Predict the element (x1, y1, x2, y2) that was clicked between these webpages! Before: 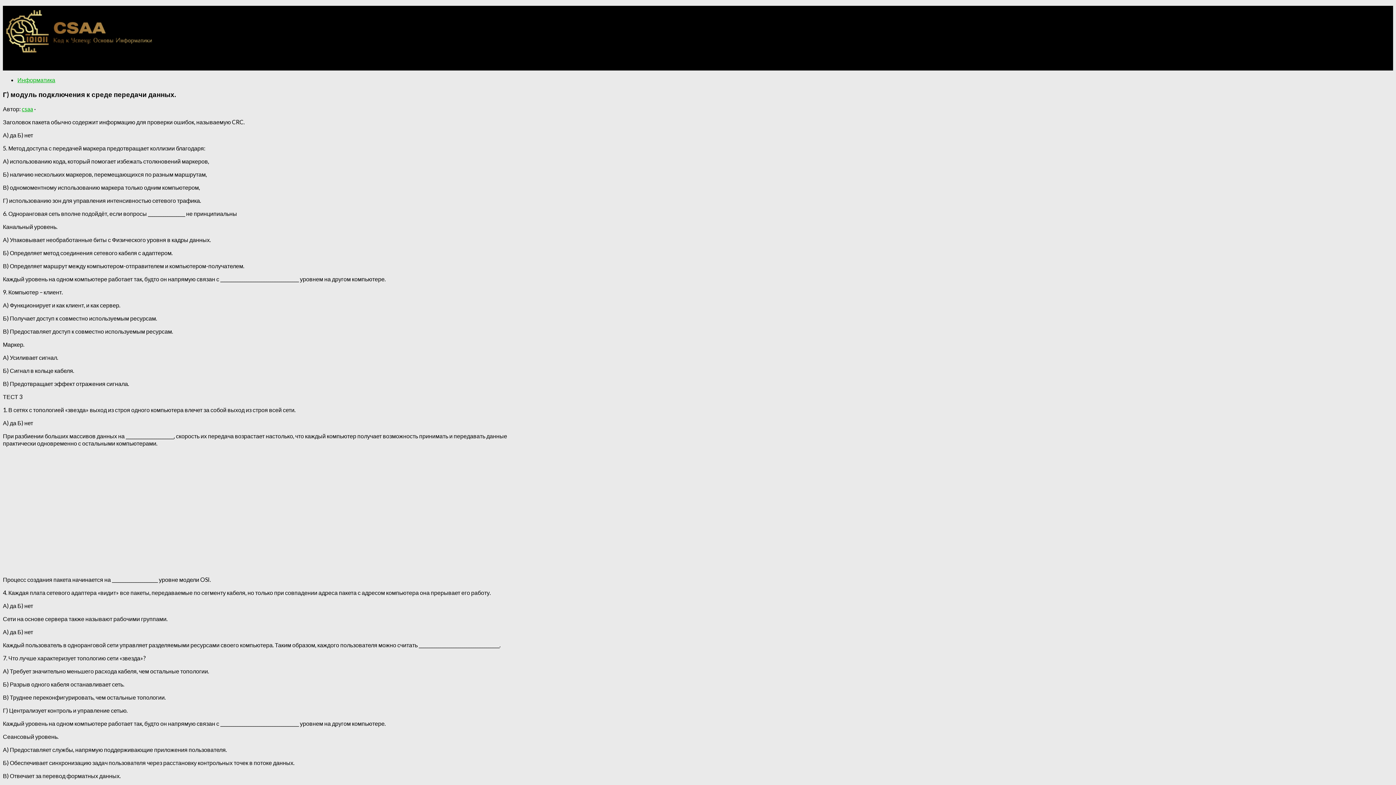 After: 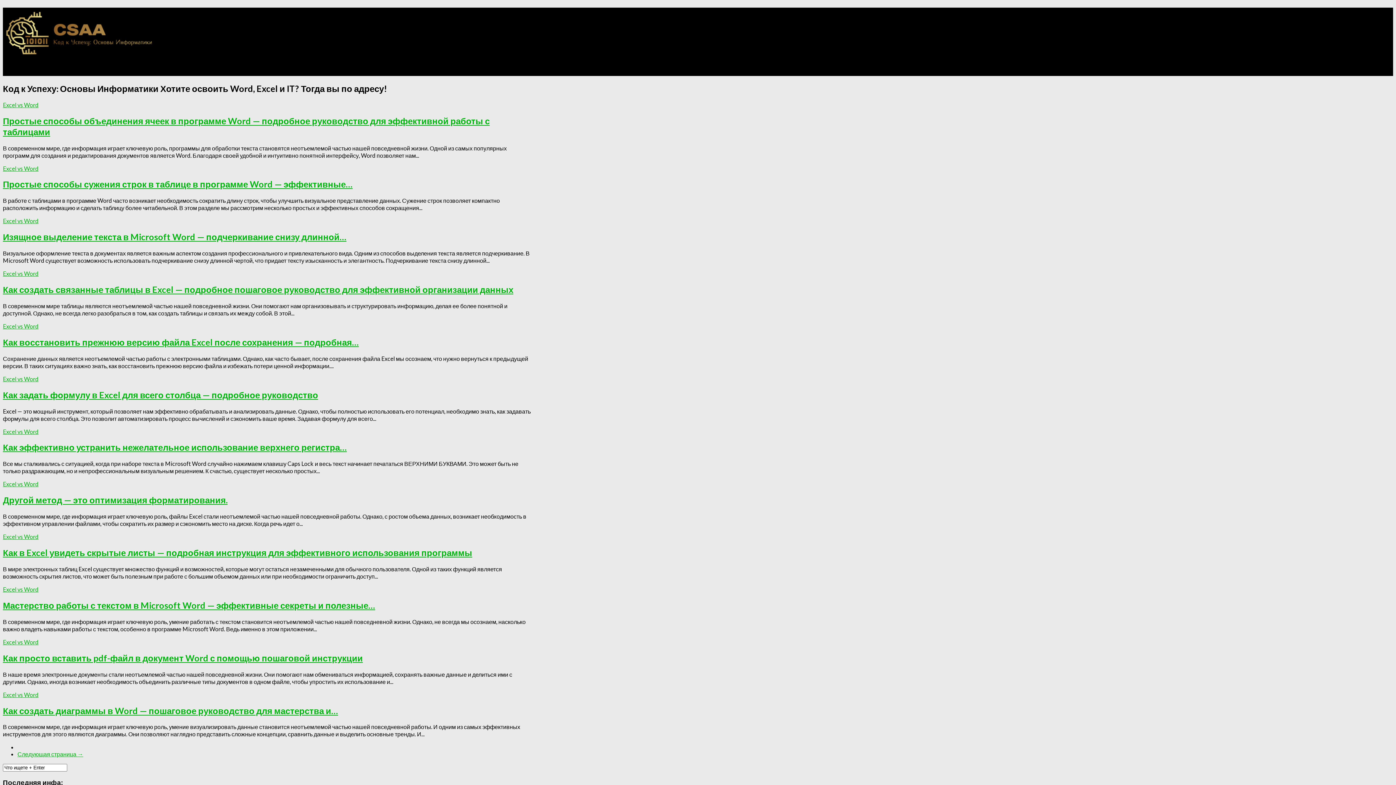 Action: bbox: (2, 50, 156, 57)